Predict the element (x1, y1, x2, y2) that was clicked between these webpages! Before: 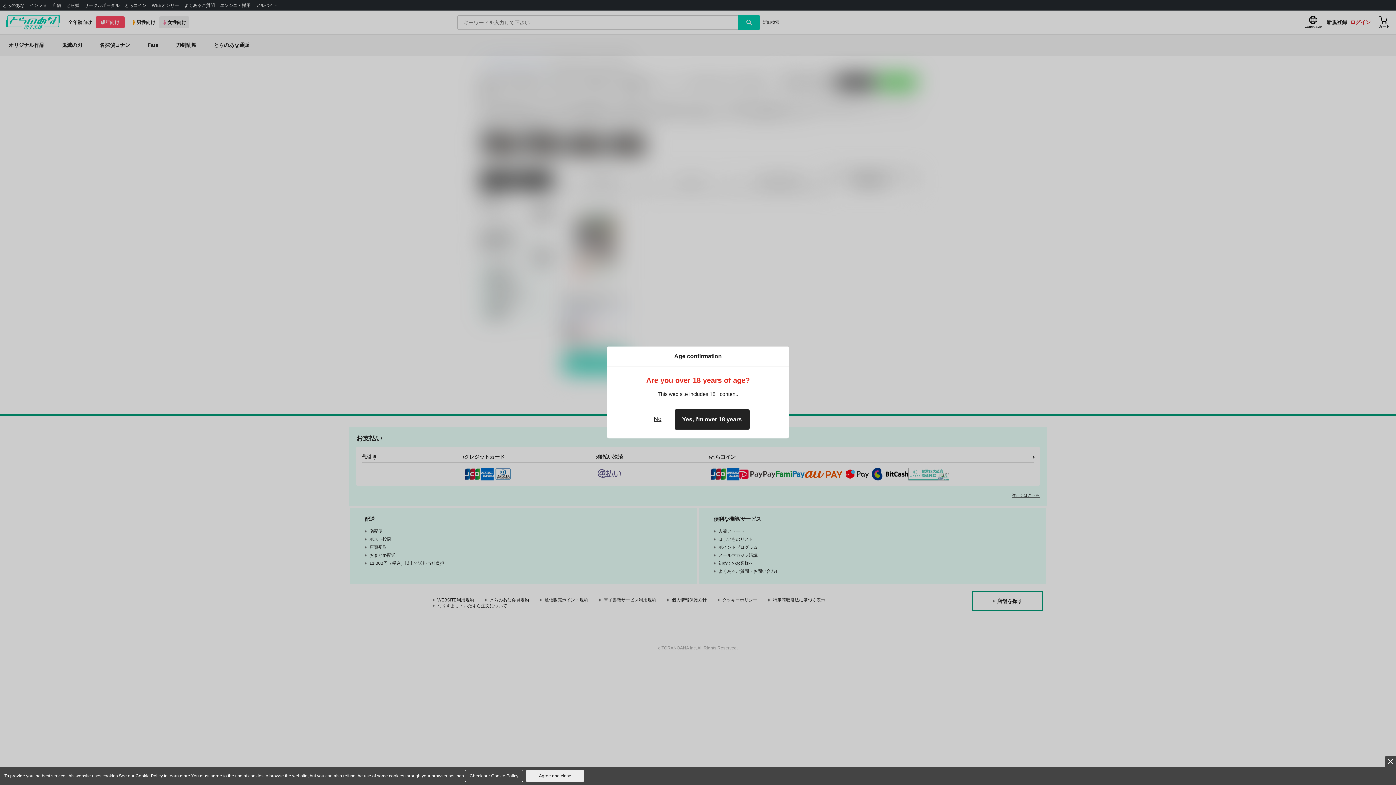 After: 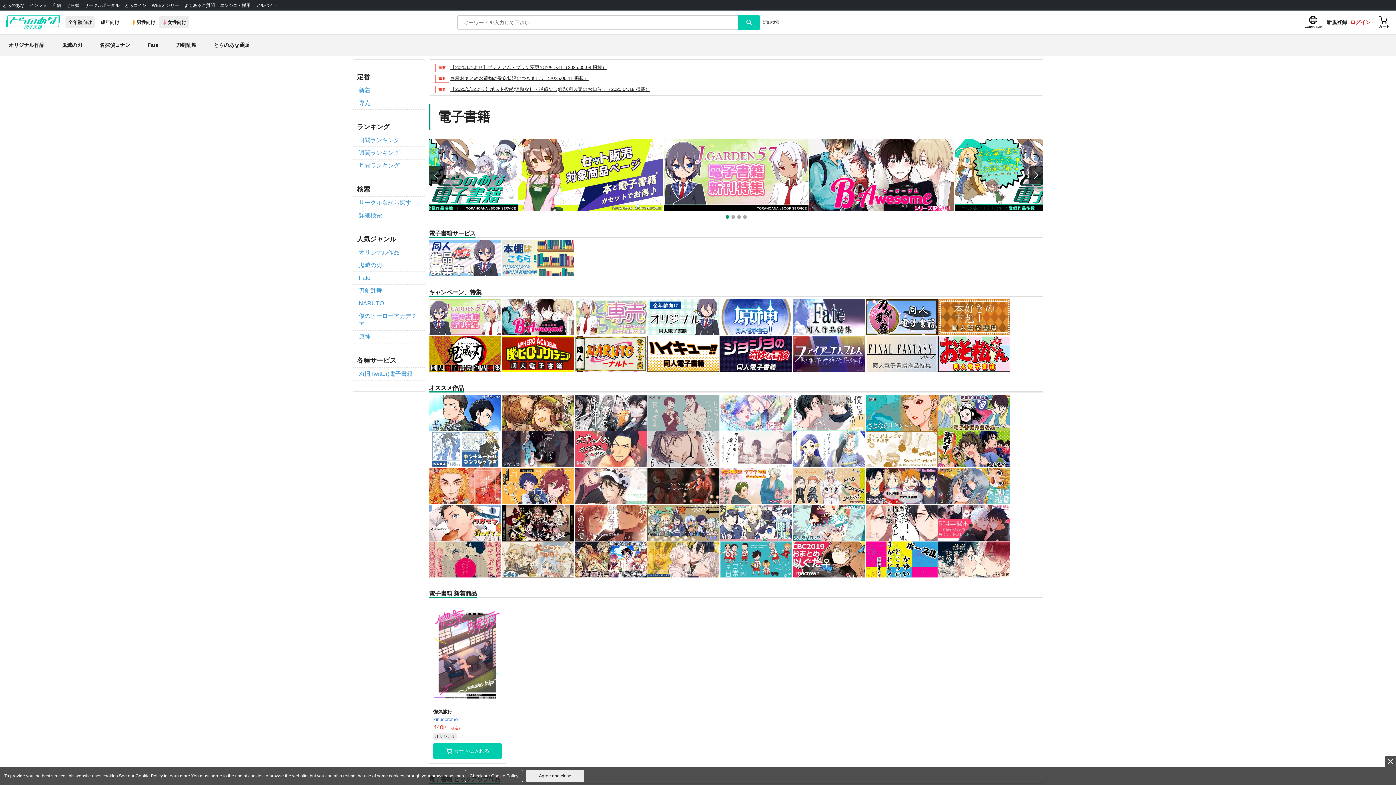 Action: bbox: (646, 409, 668, 430) label: No